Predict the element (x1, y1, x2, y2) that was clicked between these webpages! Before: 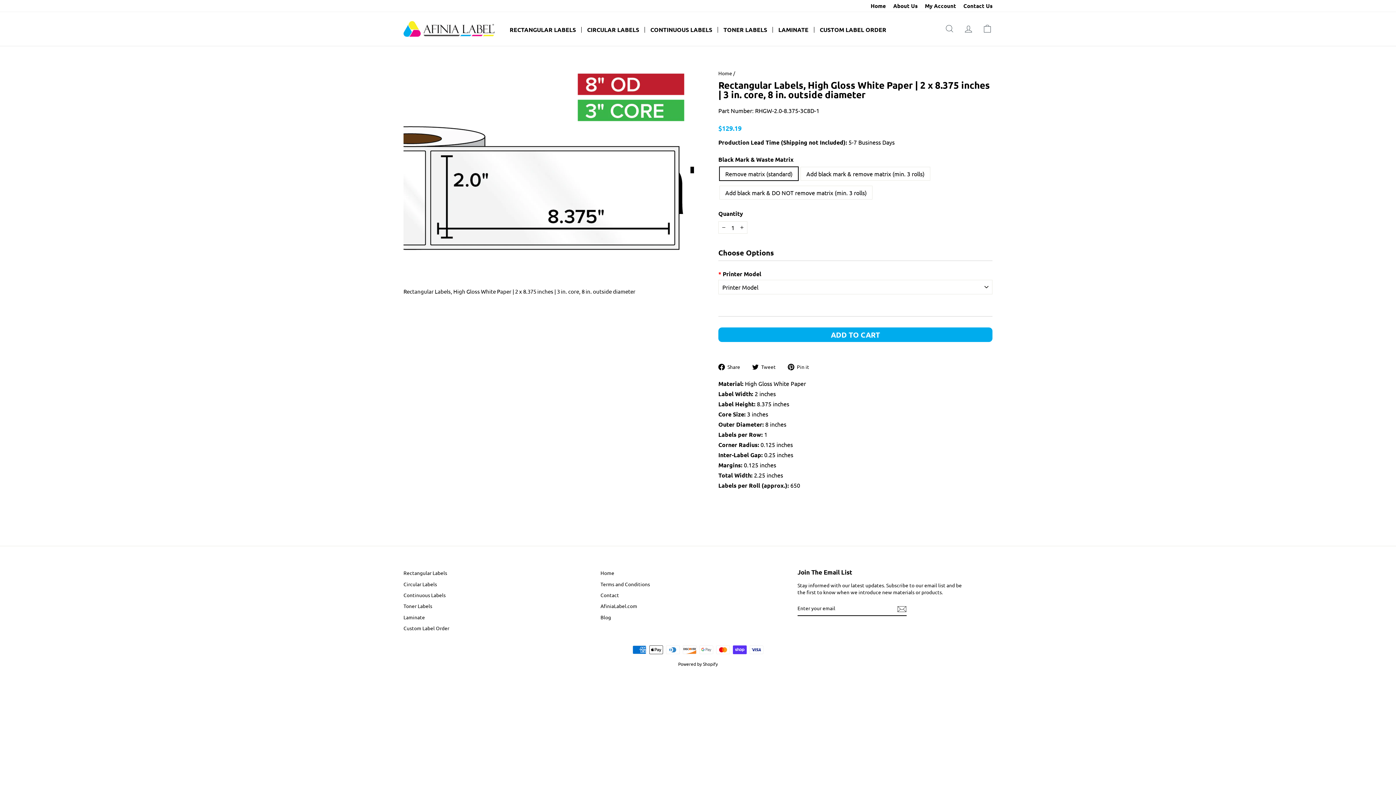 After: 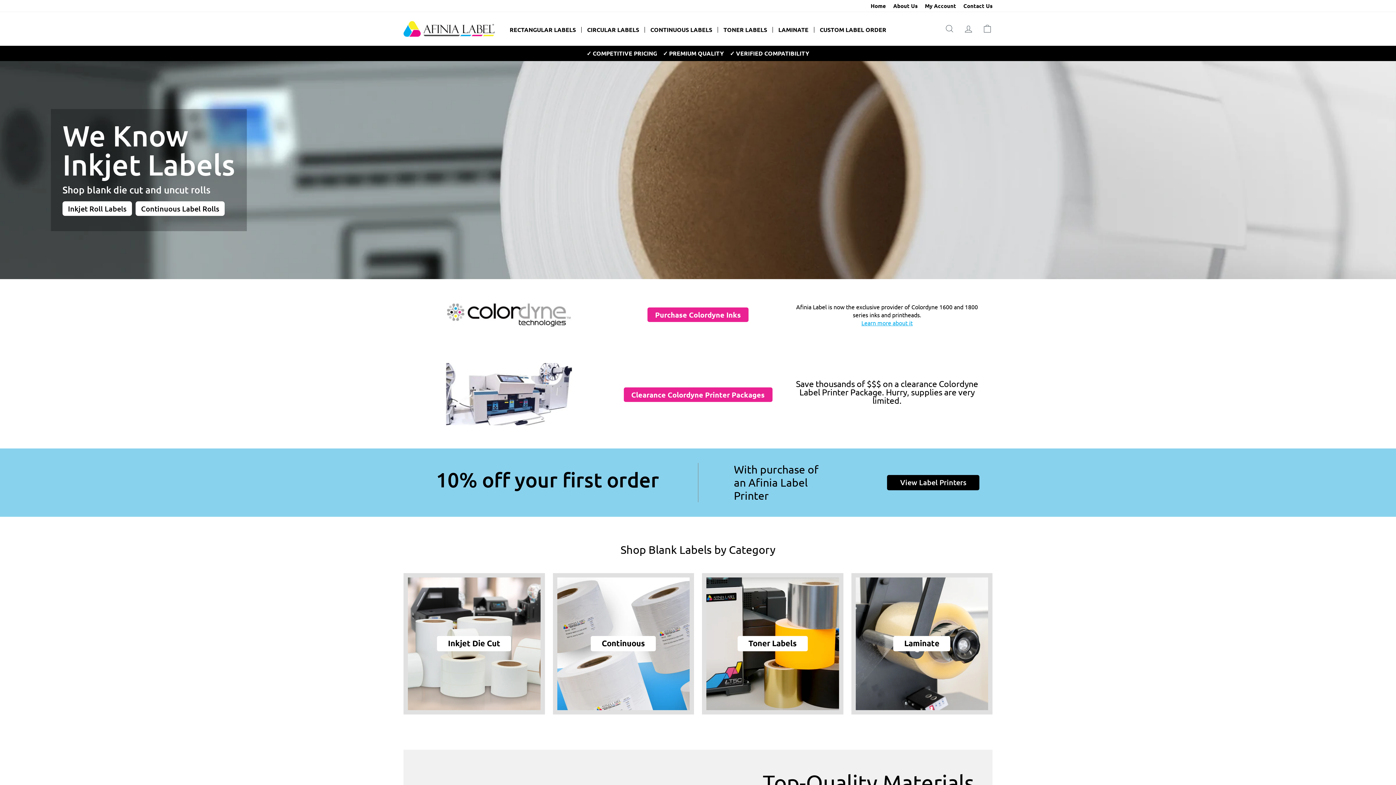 Action: label: Home bbox: (718, 69, 732, 76)